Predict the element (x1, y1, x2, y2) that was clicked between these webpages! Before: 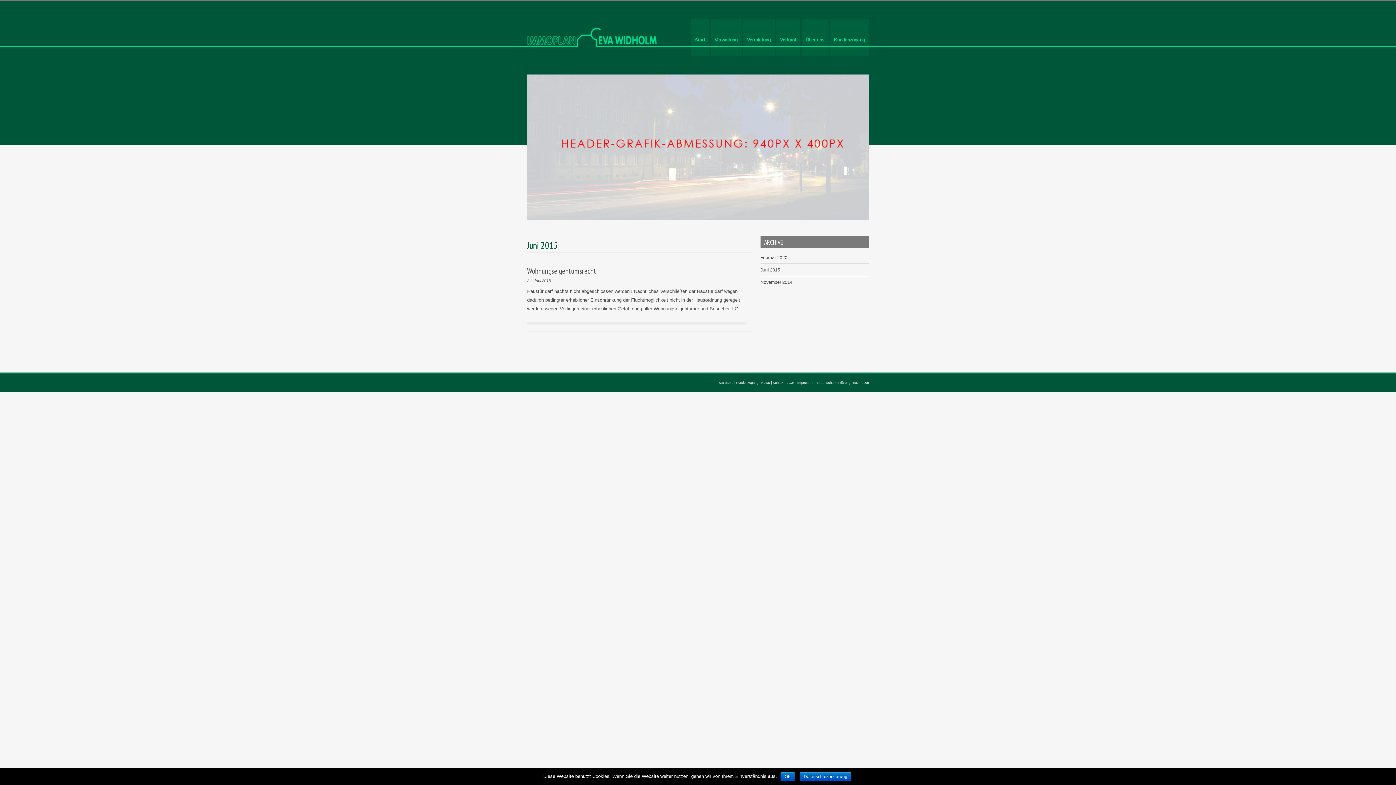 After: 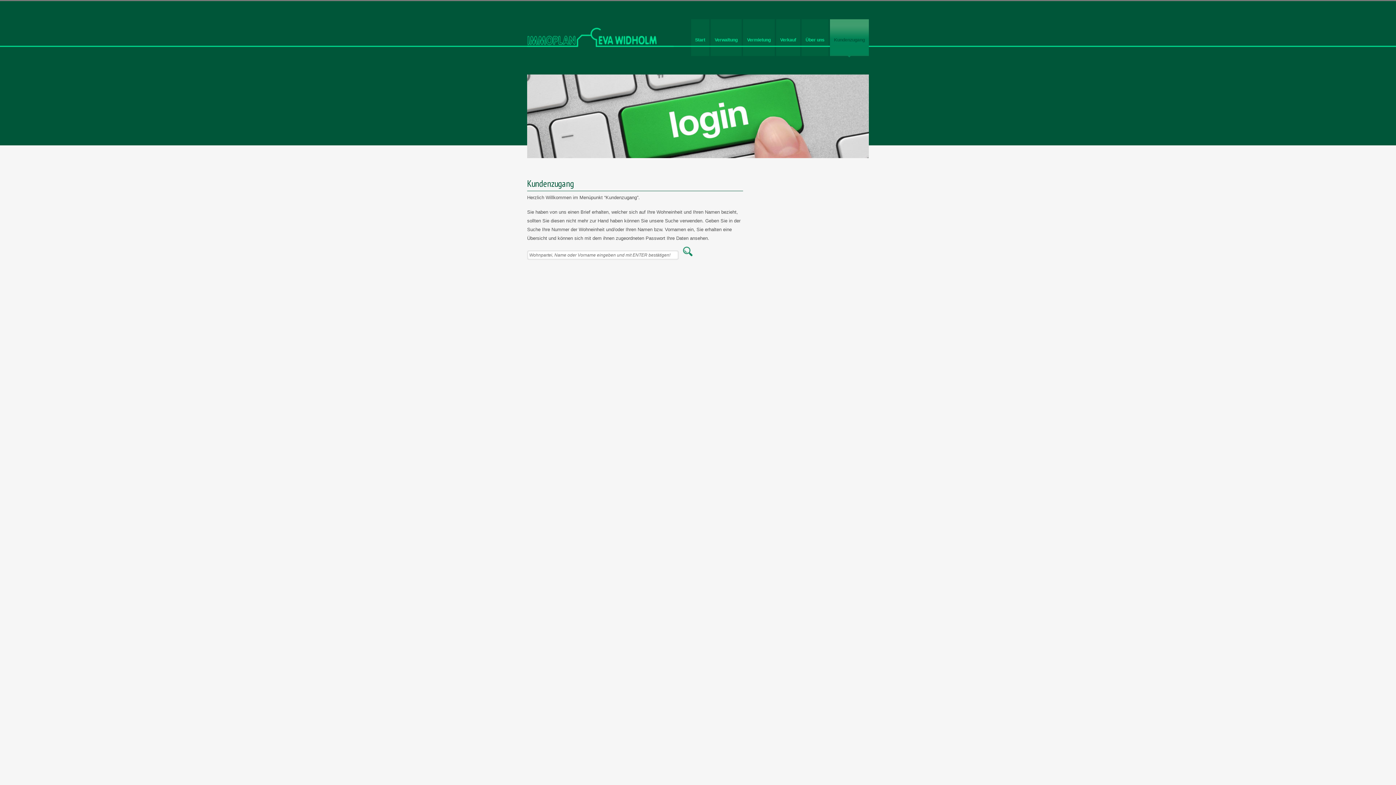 Action: label: Kundenzugang bbox: (736, 380, 758, 384)